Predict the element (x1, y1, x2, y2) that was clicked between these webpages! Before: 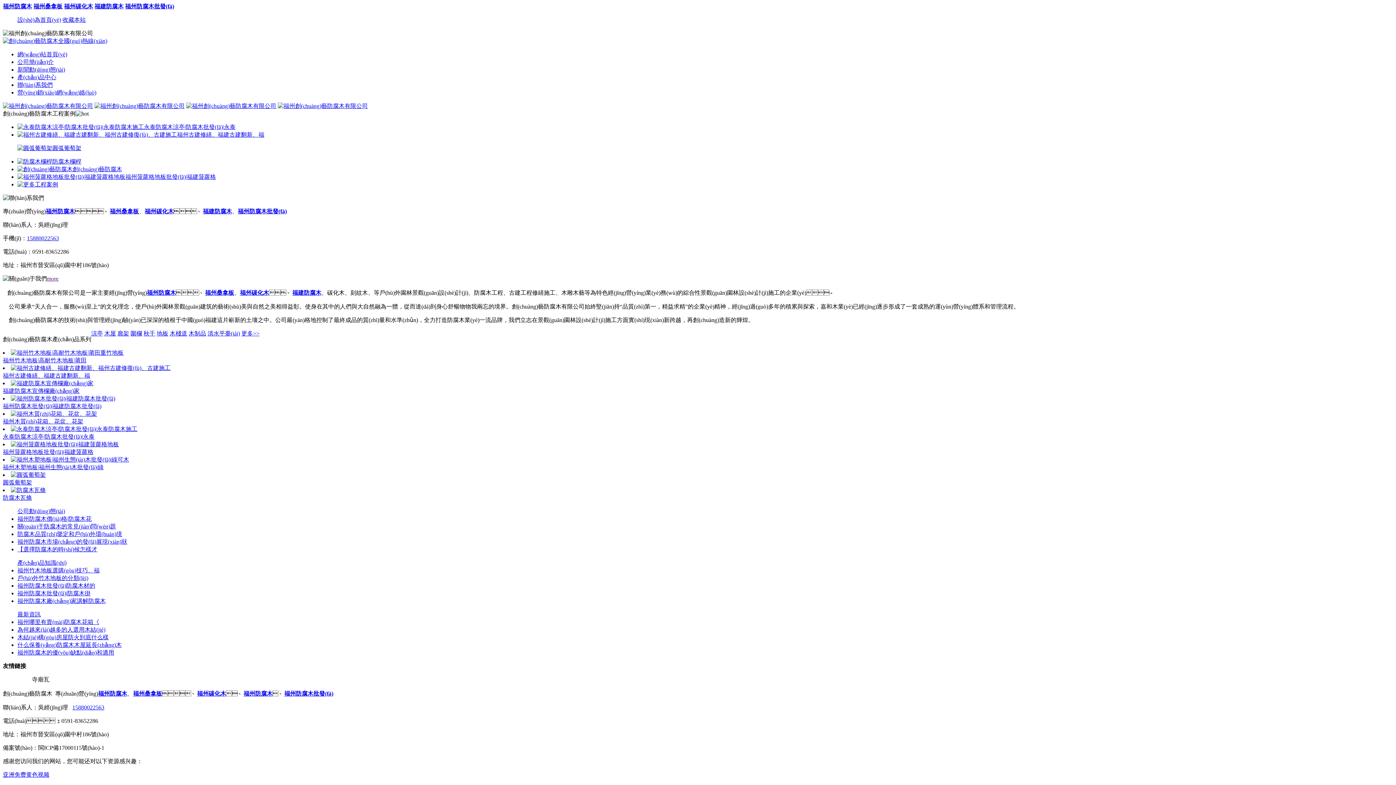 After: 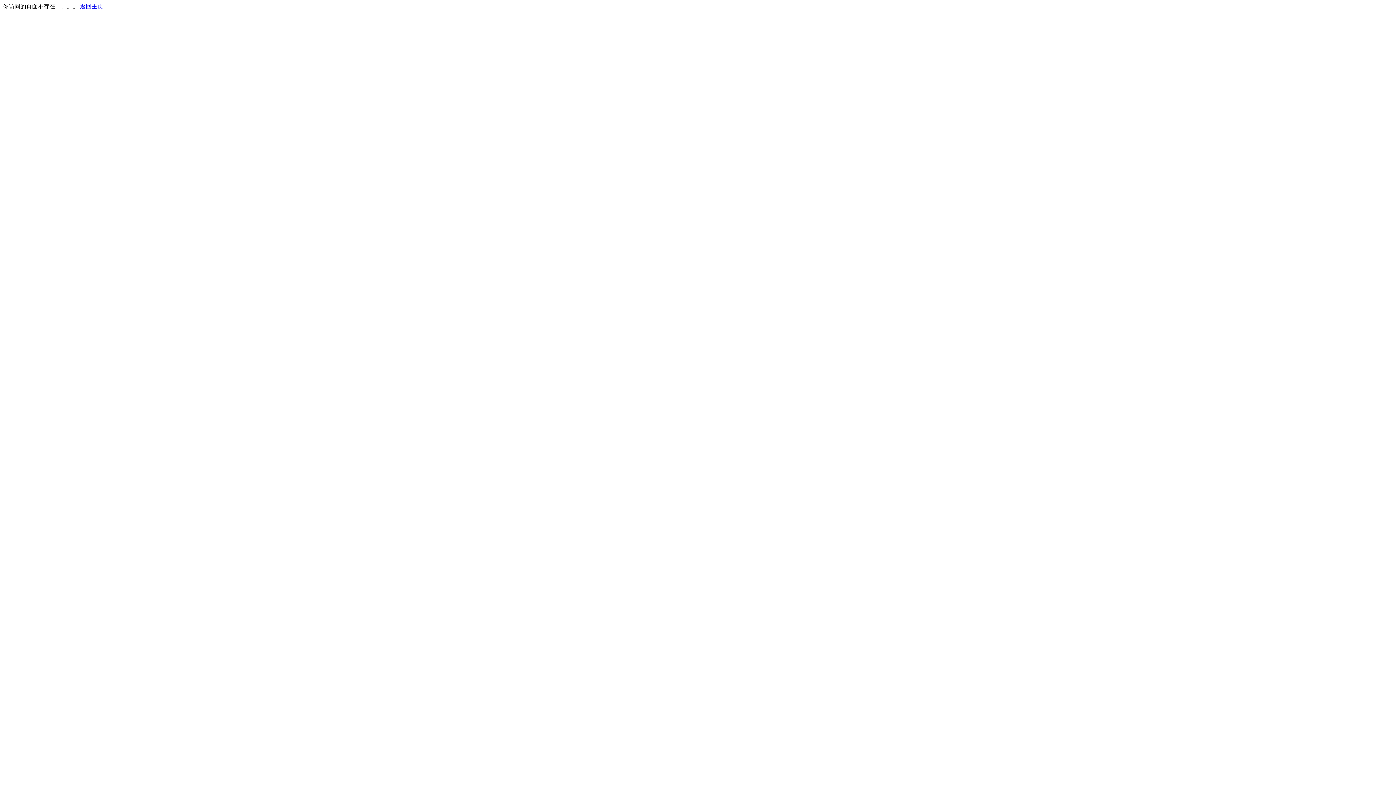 Action: label: 圓弧葡萄架 bbox: (2, 479, 32, 485)